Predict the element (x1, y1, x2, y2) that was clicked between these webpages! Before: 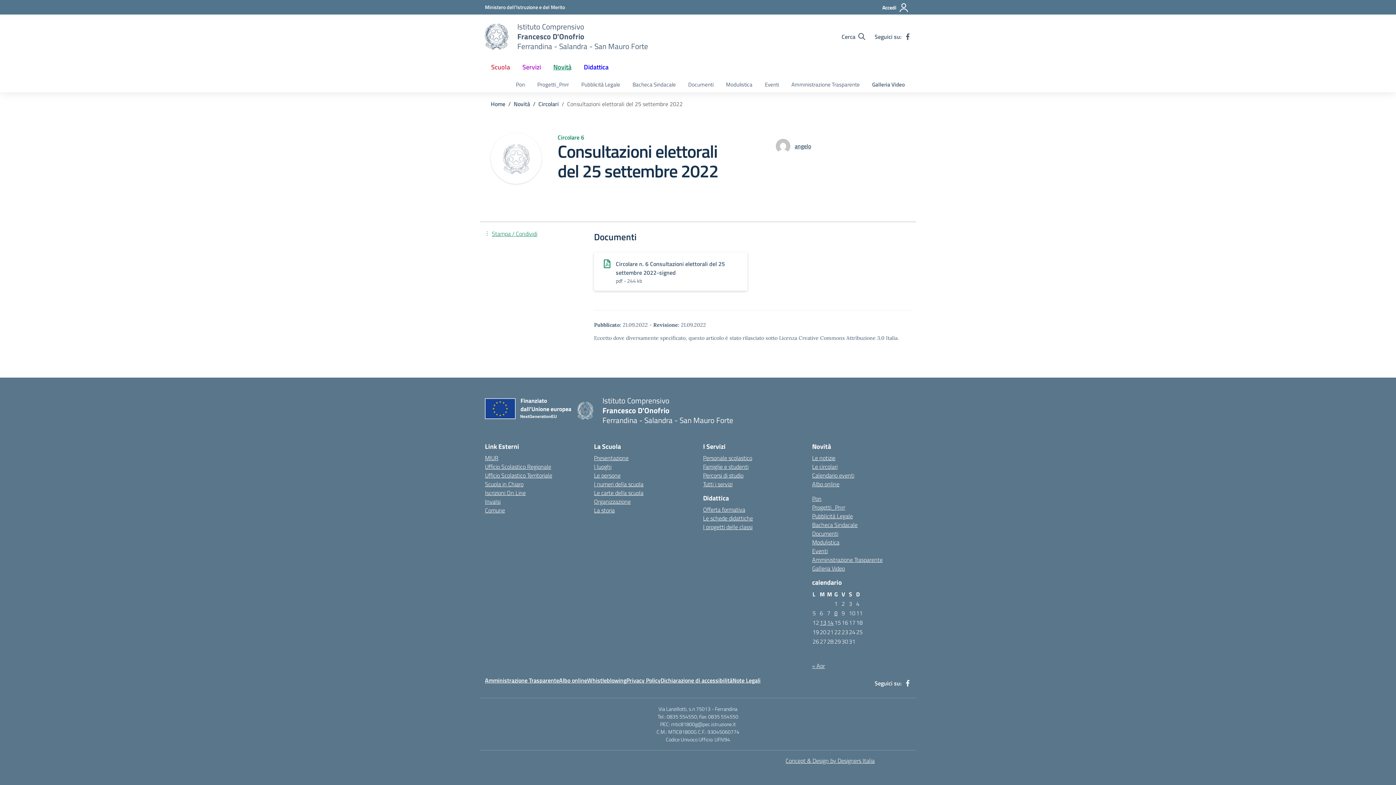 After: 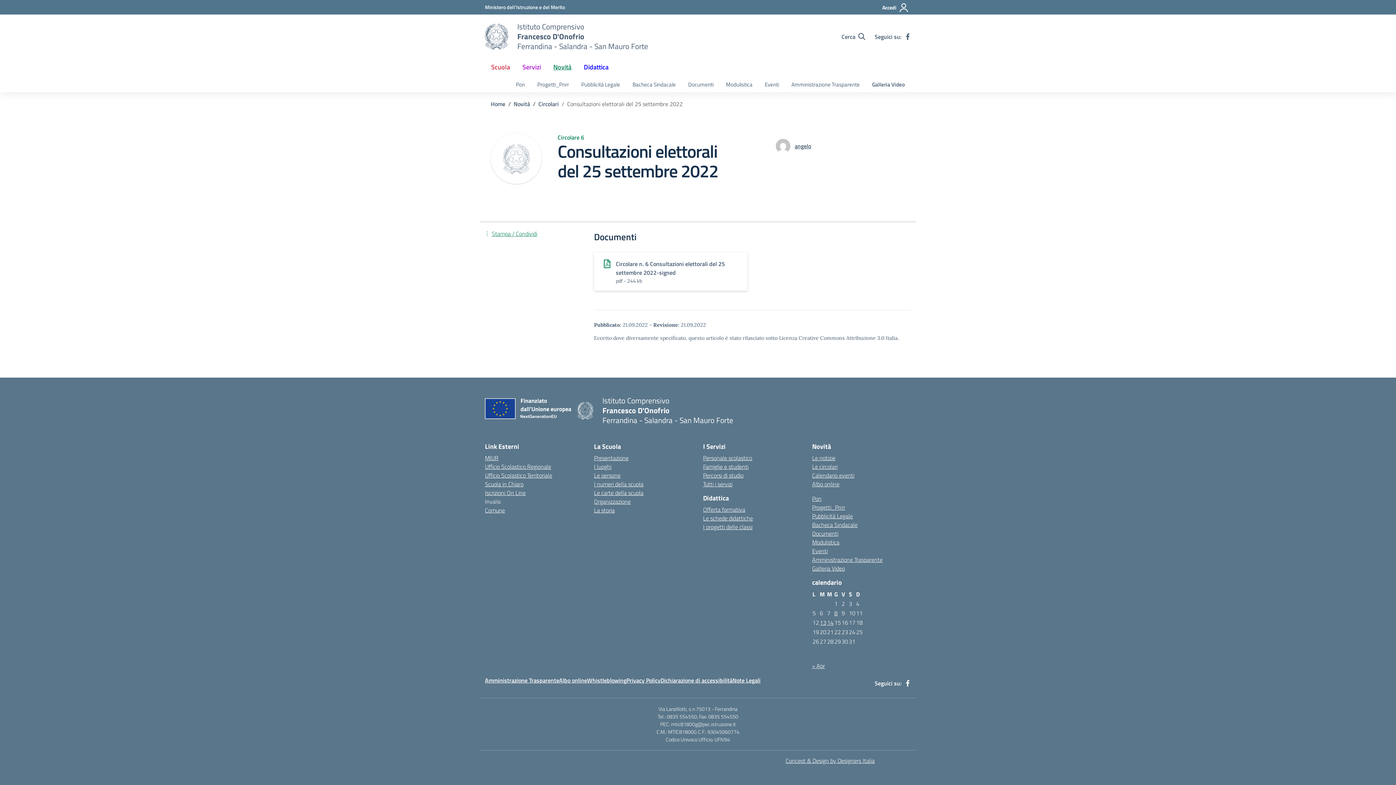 Action: bbox: (485, 497, 500, 506) label: Invalsi – link esterno – apertura nuova scheda